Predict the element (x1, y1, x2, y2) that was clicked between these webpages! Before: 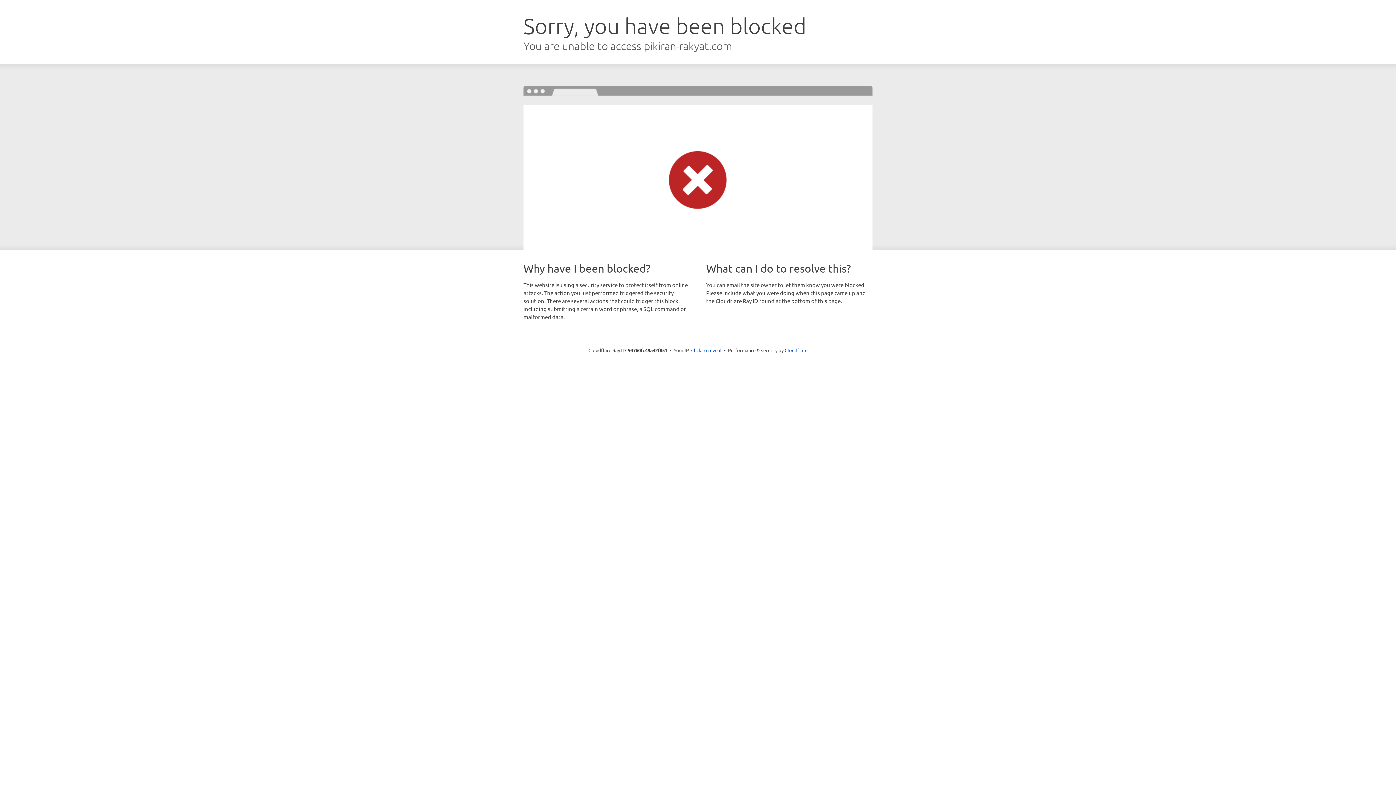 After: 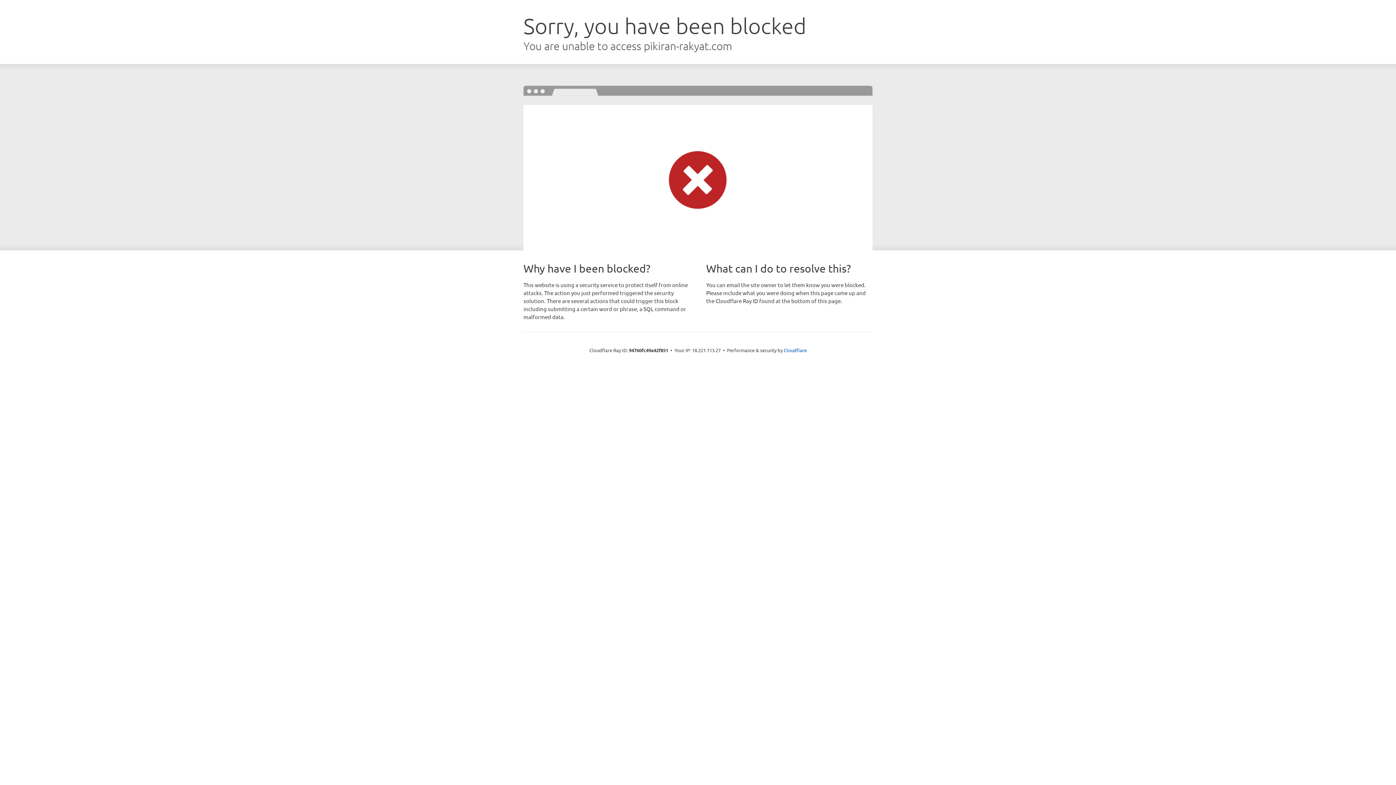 Action: bbox: (691, 346, 721, 353) label: Click to reveal